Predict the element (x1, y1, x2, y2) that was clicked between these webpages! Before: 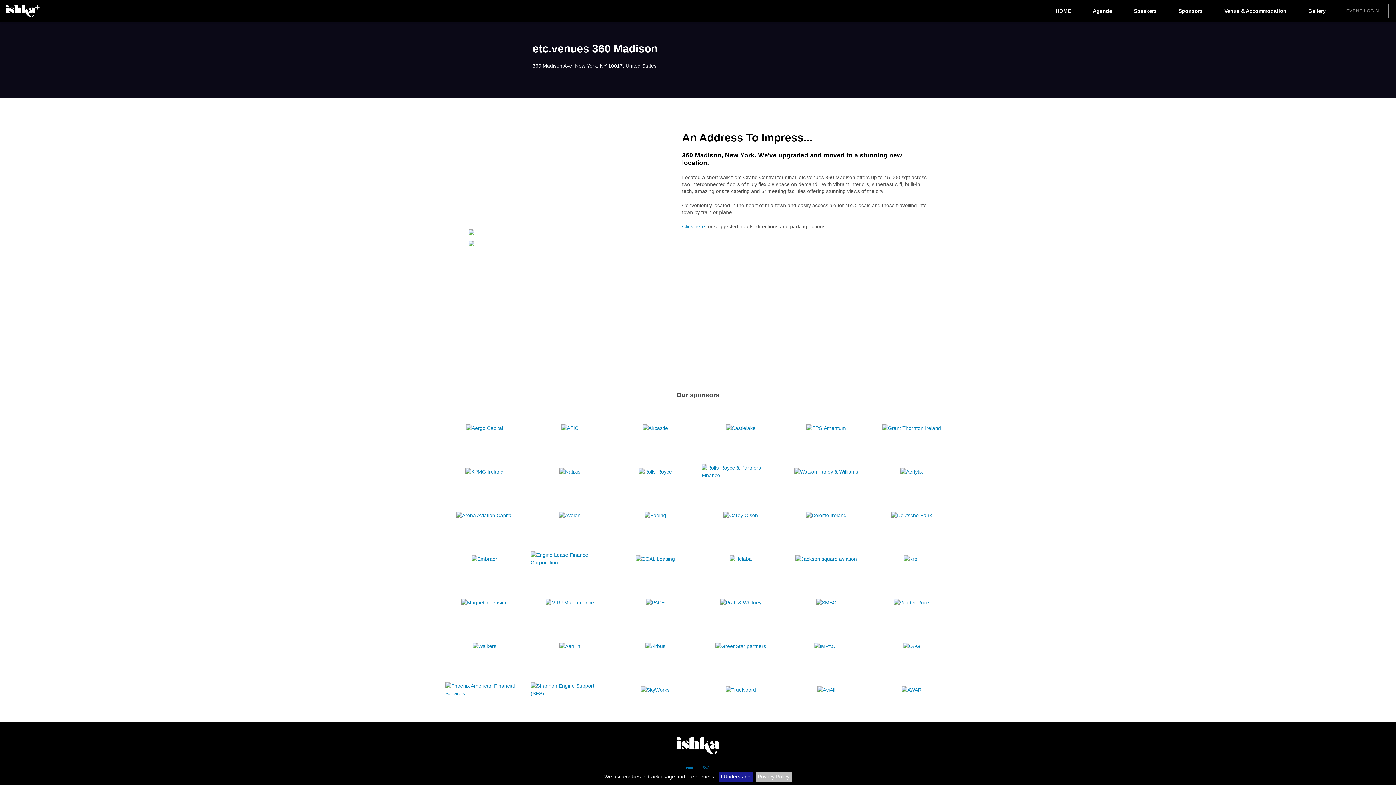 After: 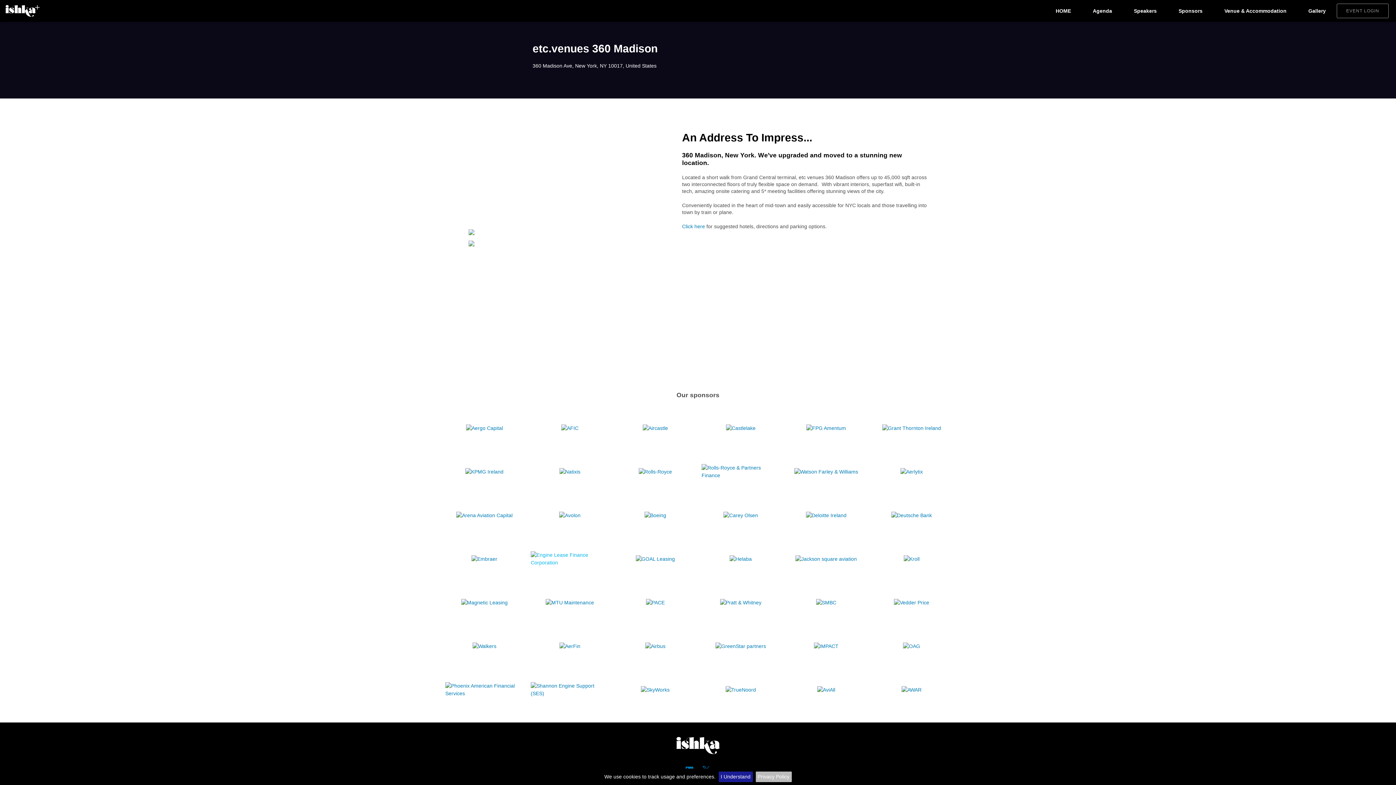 Action: bbox: (527, 537, 612, 581)